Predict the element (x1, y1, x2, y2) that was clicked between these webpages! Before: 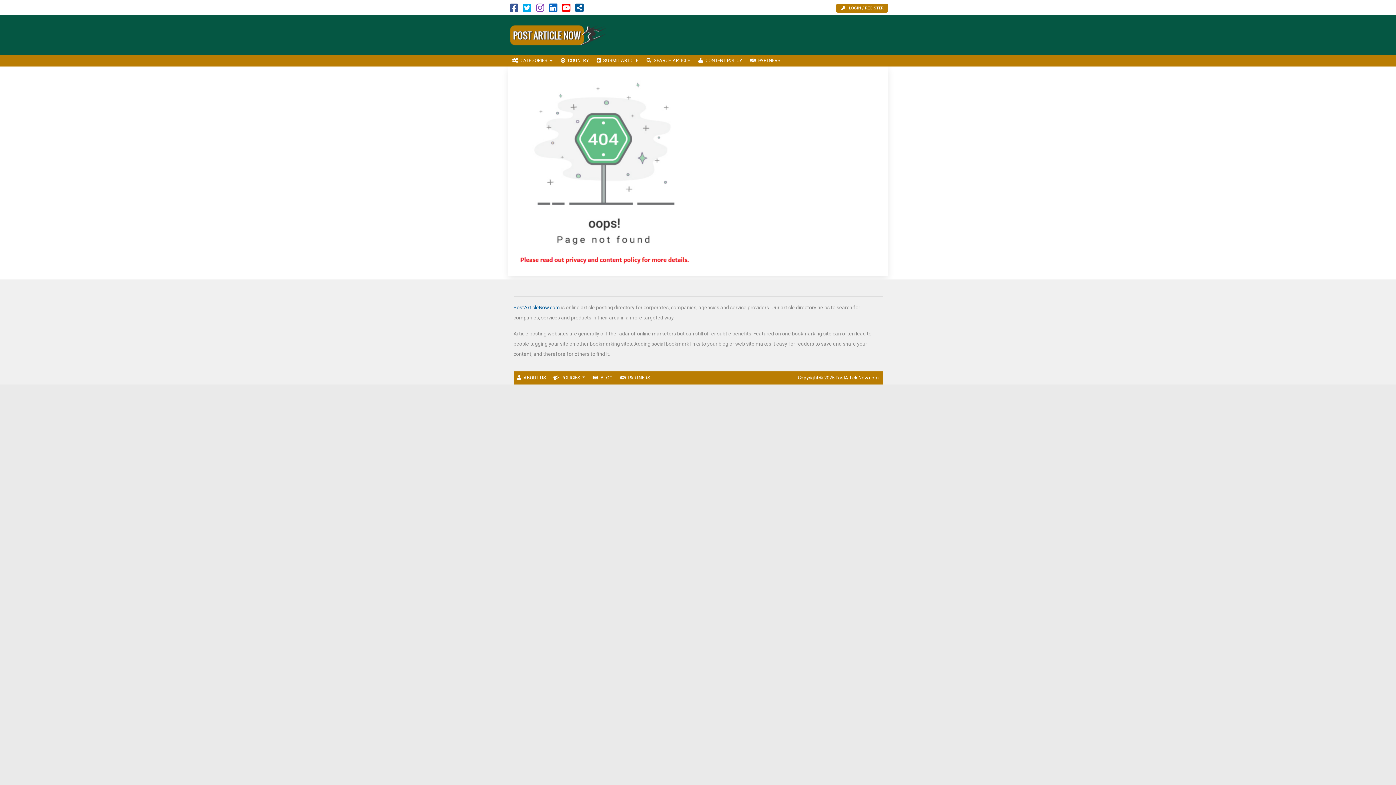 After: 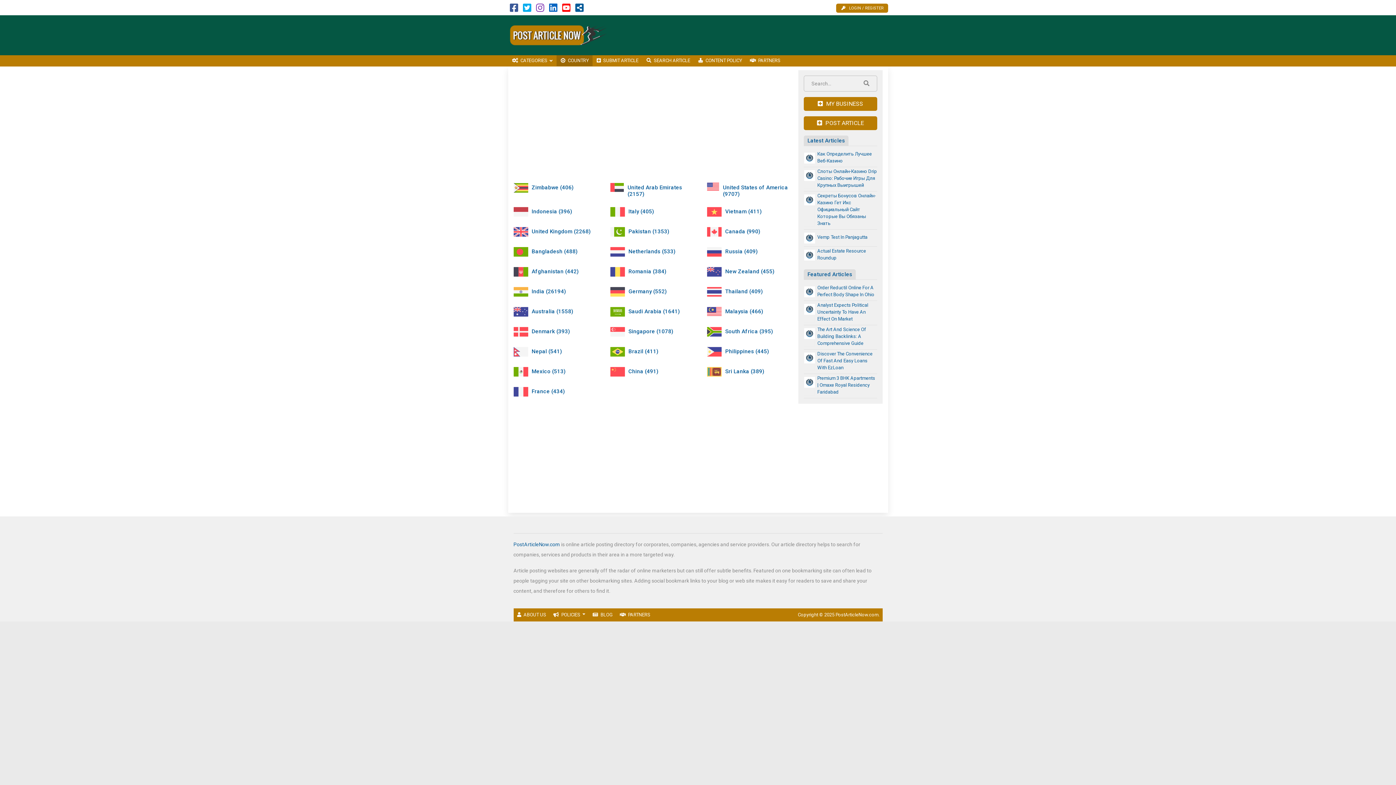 Action: label: COUNTRY bbox: (556, 55, 592, 66)